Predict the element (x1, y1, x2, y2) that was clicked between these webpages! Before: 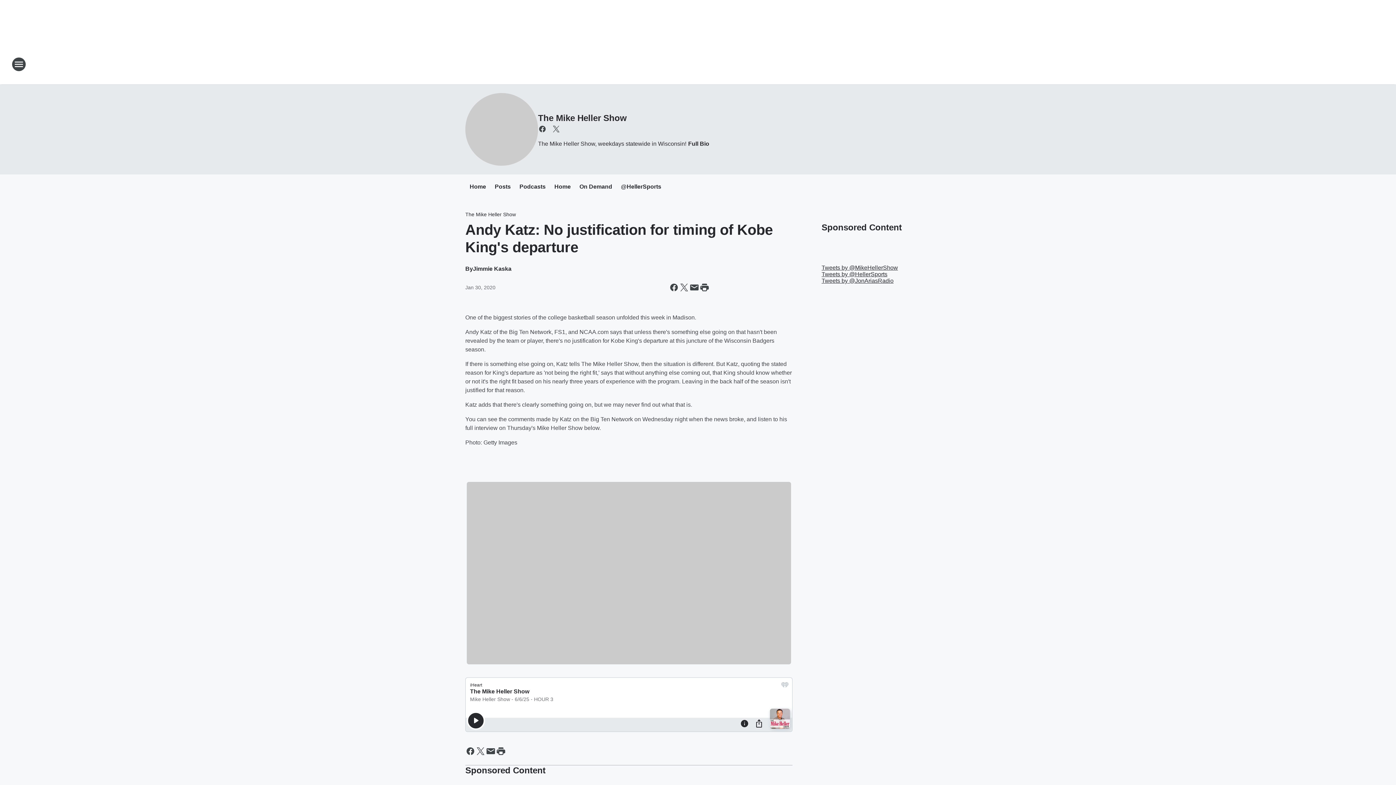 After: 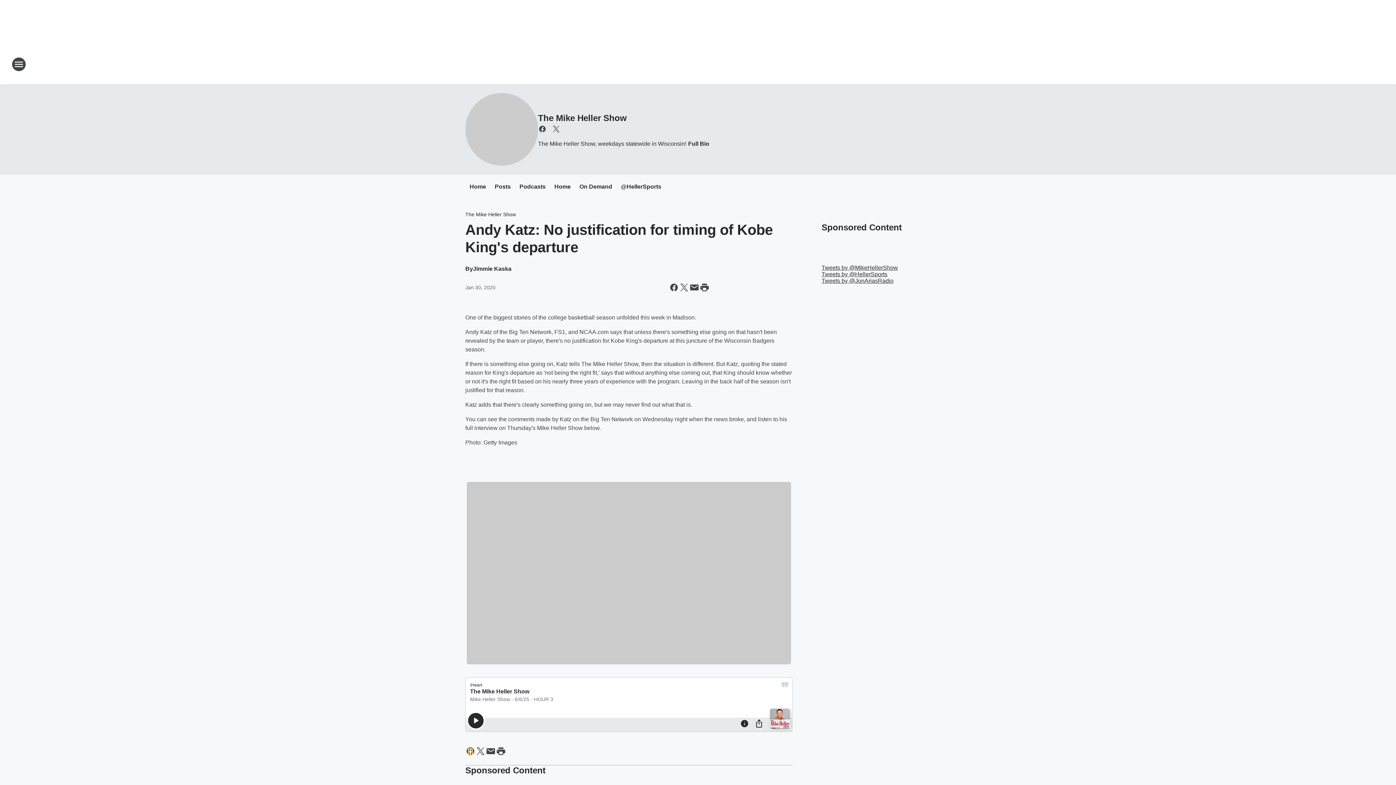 Action: label: Share this page on Facebook bbox: (465, 746, 475, 756)